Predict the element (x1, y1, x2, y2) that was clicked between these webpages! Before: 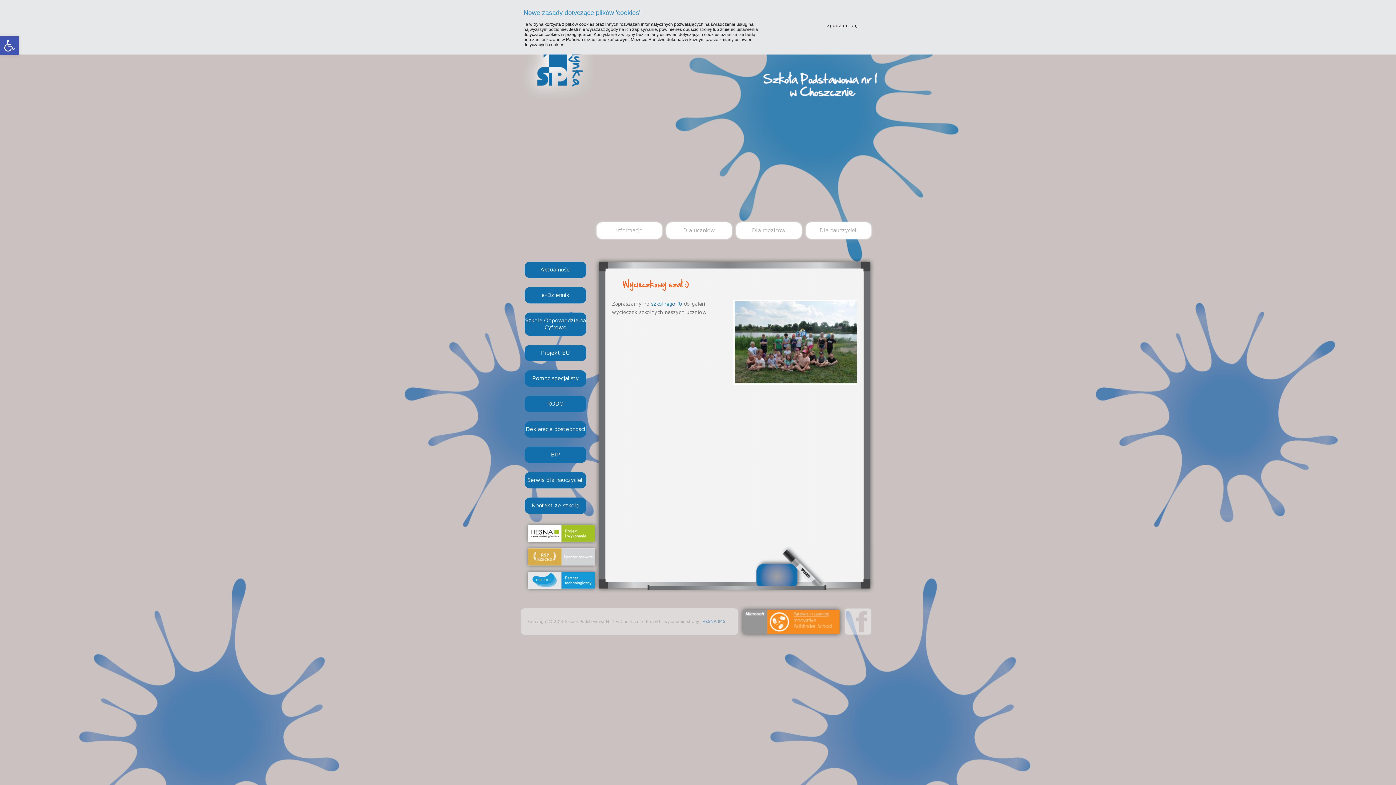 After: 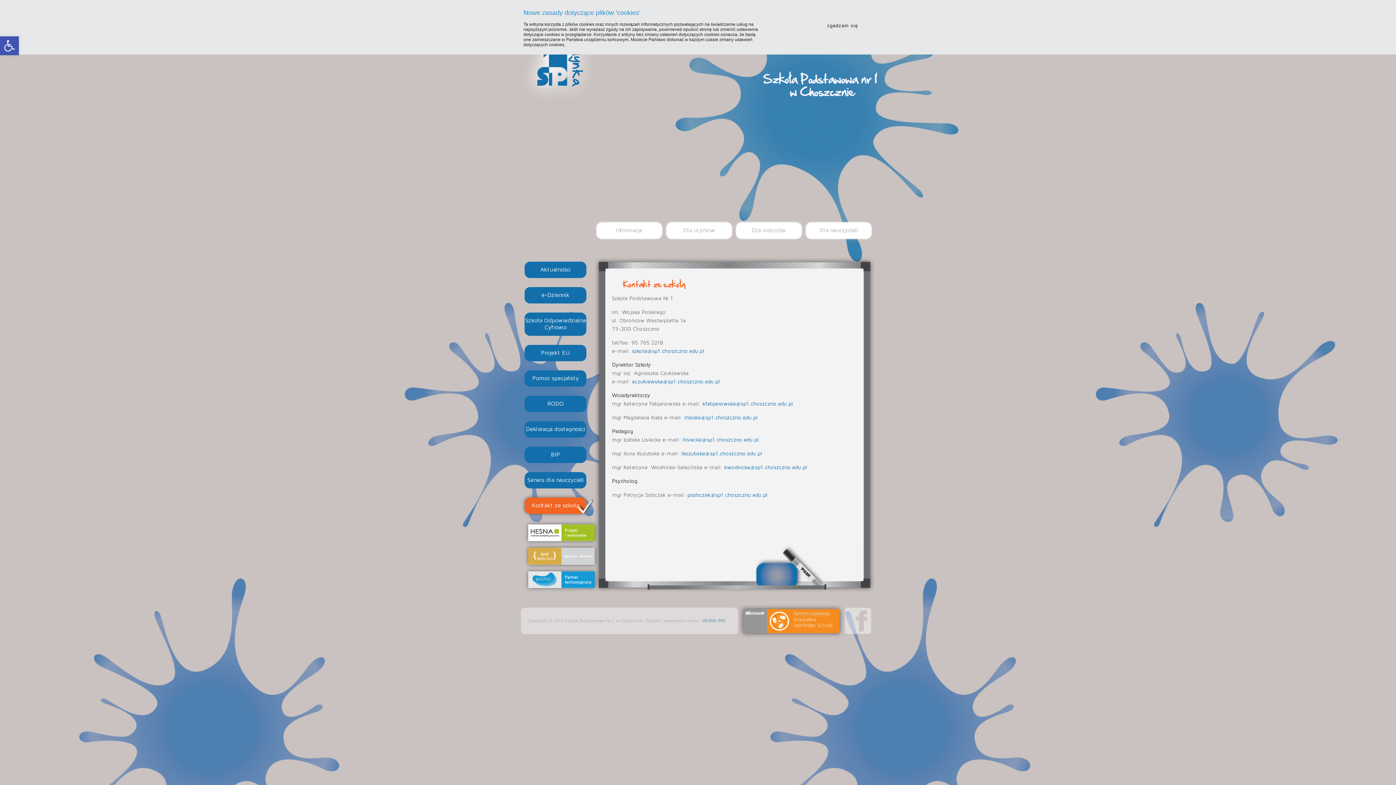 Action: label: Kontakt ze szkołą bbox: (524, 497, 597, 514)